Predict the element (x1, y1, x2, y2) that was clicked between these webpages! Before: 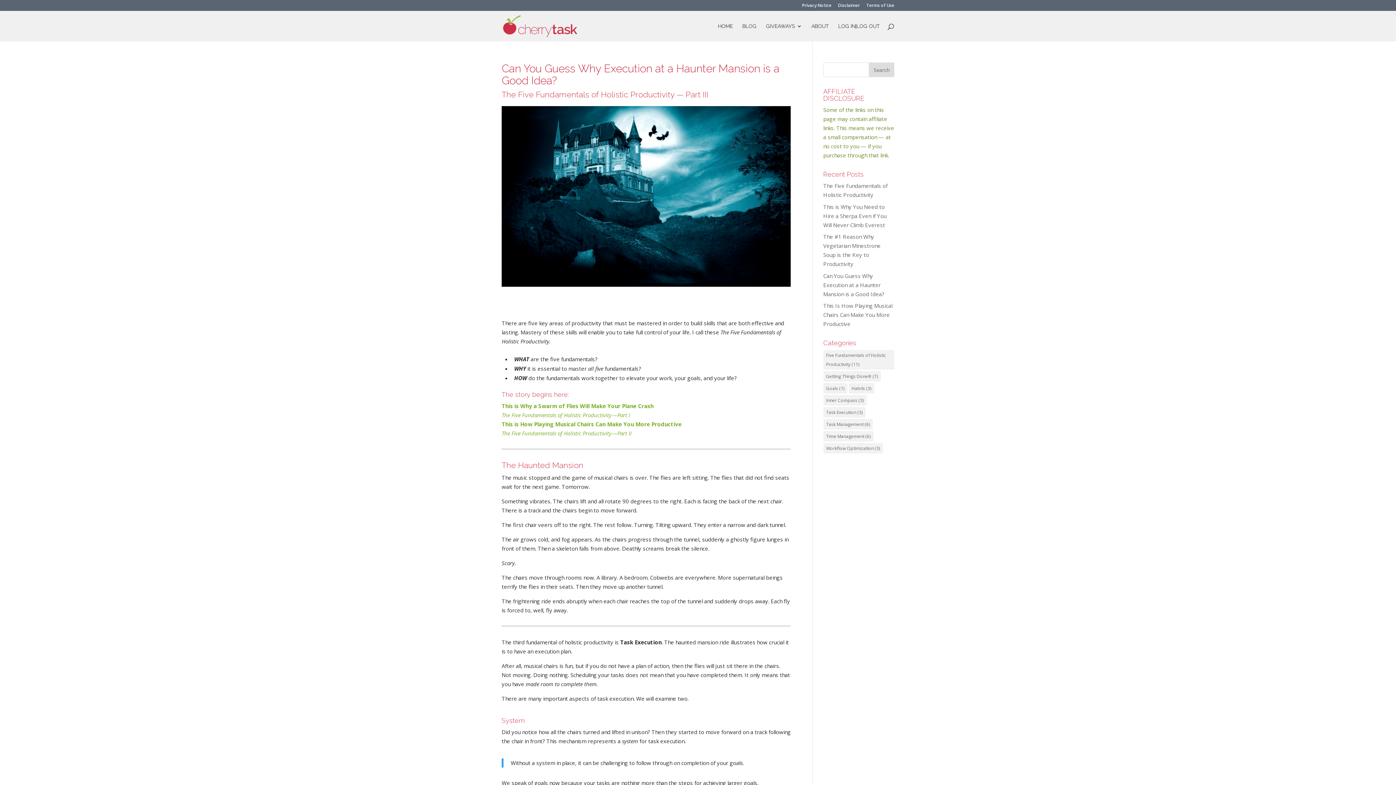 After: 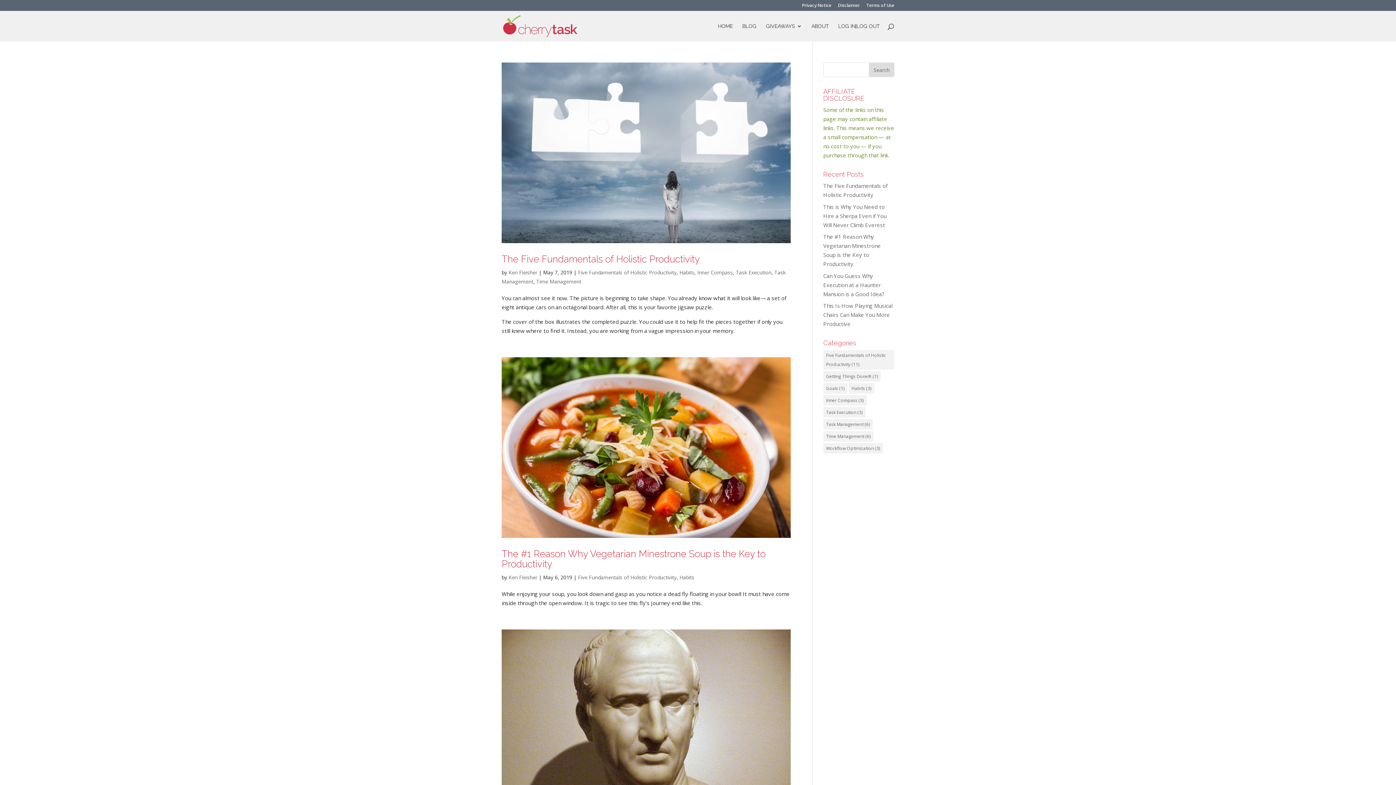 Action: bbox: (848, 383, 874, 393) label: Habits (3 items)